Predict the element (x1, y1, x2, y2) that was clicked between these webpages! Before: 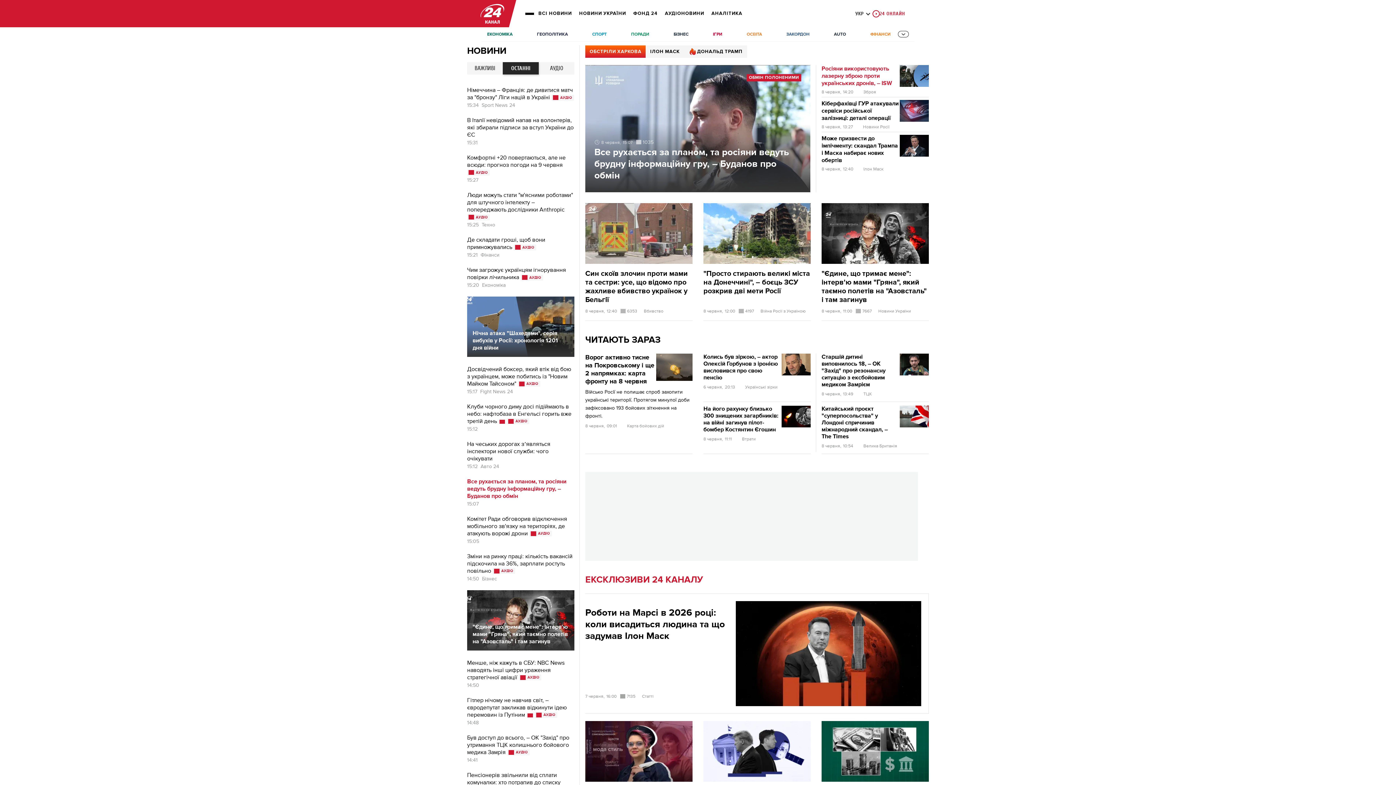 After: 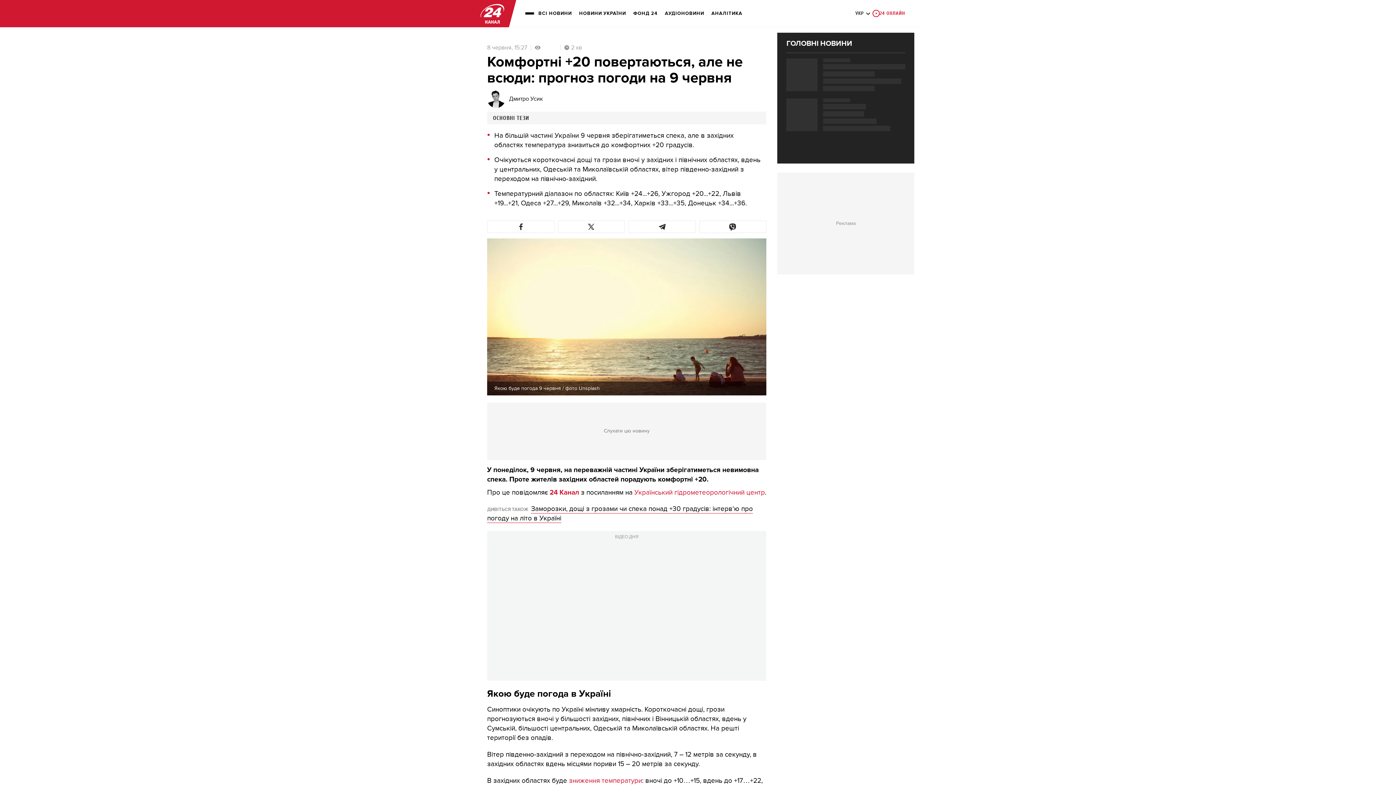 Action: bbox: (467, 154, 565, 176) label: Комфортні +20 повертаються, але не всюди: прогноз погоди на 9 червня 
АУДІО
АУДІО